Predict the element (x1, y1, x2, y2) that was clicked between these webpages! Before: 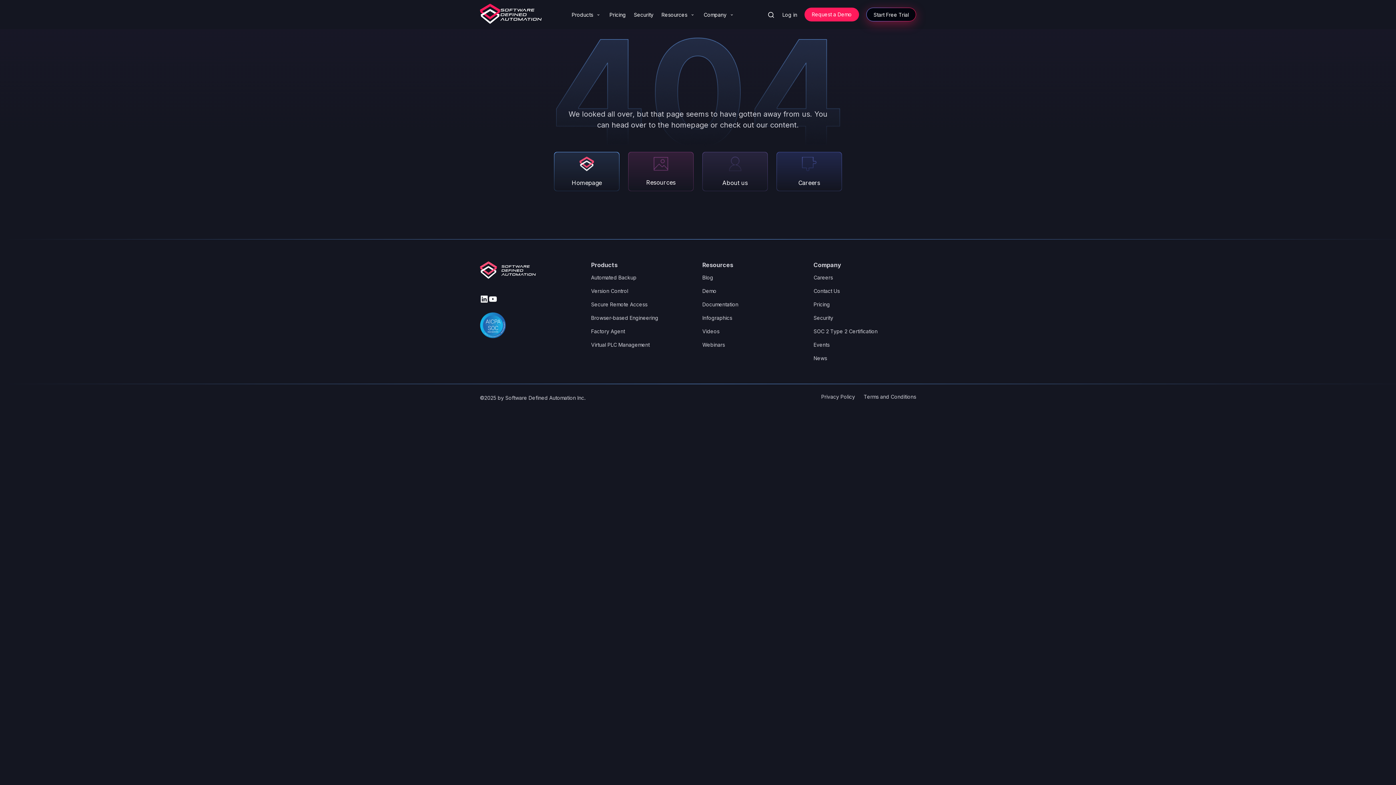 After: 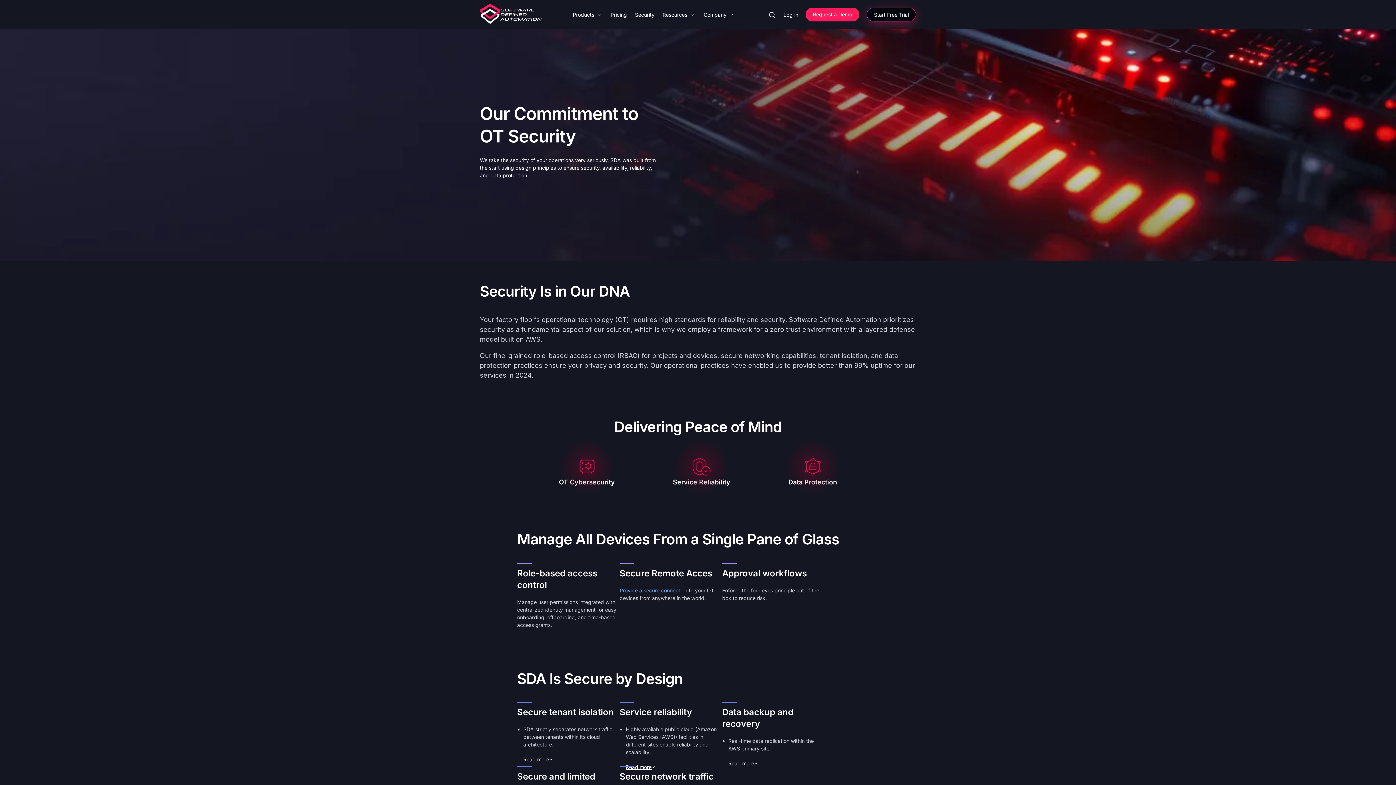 Action: label: Security bbox: (634, 11, 653, 17)